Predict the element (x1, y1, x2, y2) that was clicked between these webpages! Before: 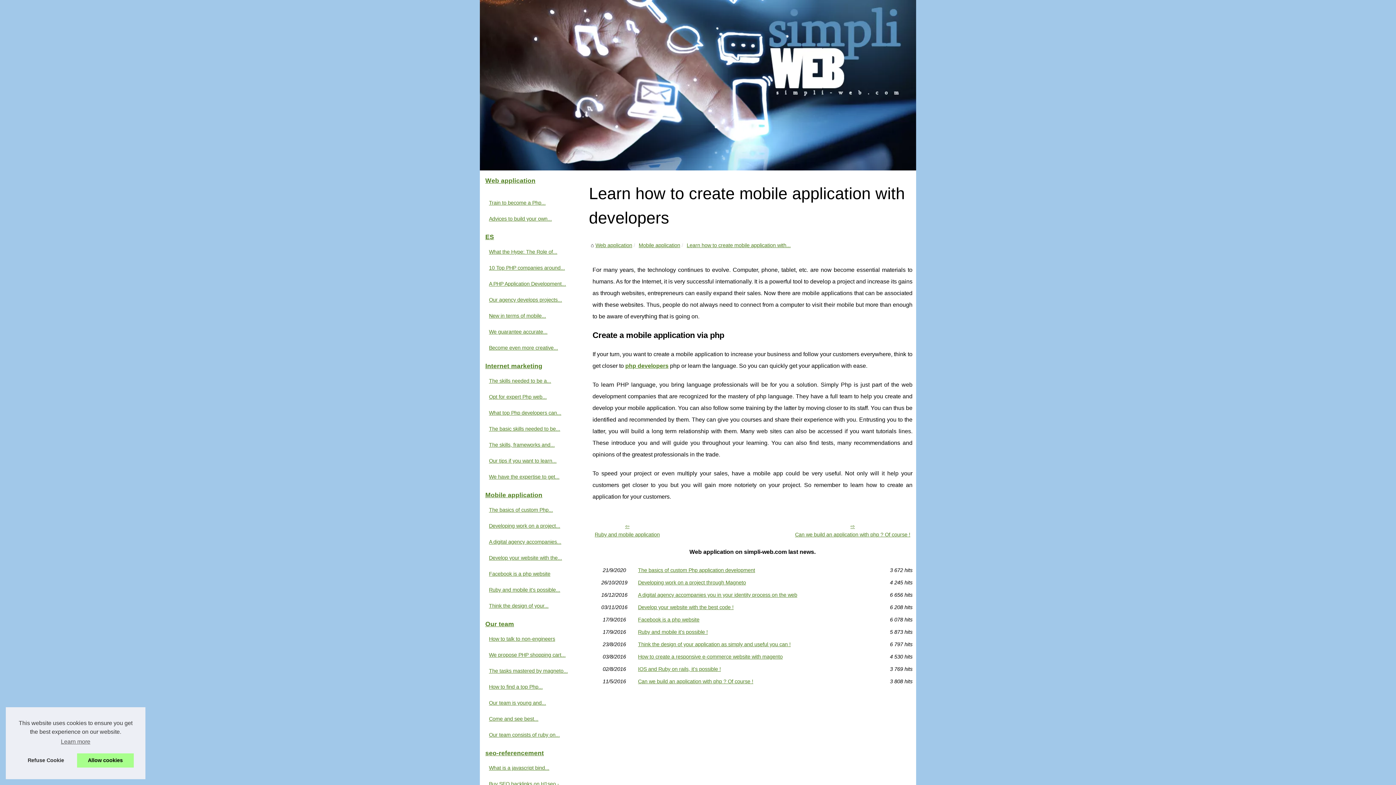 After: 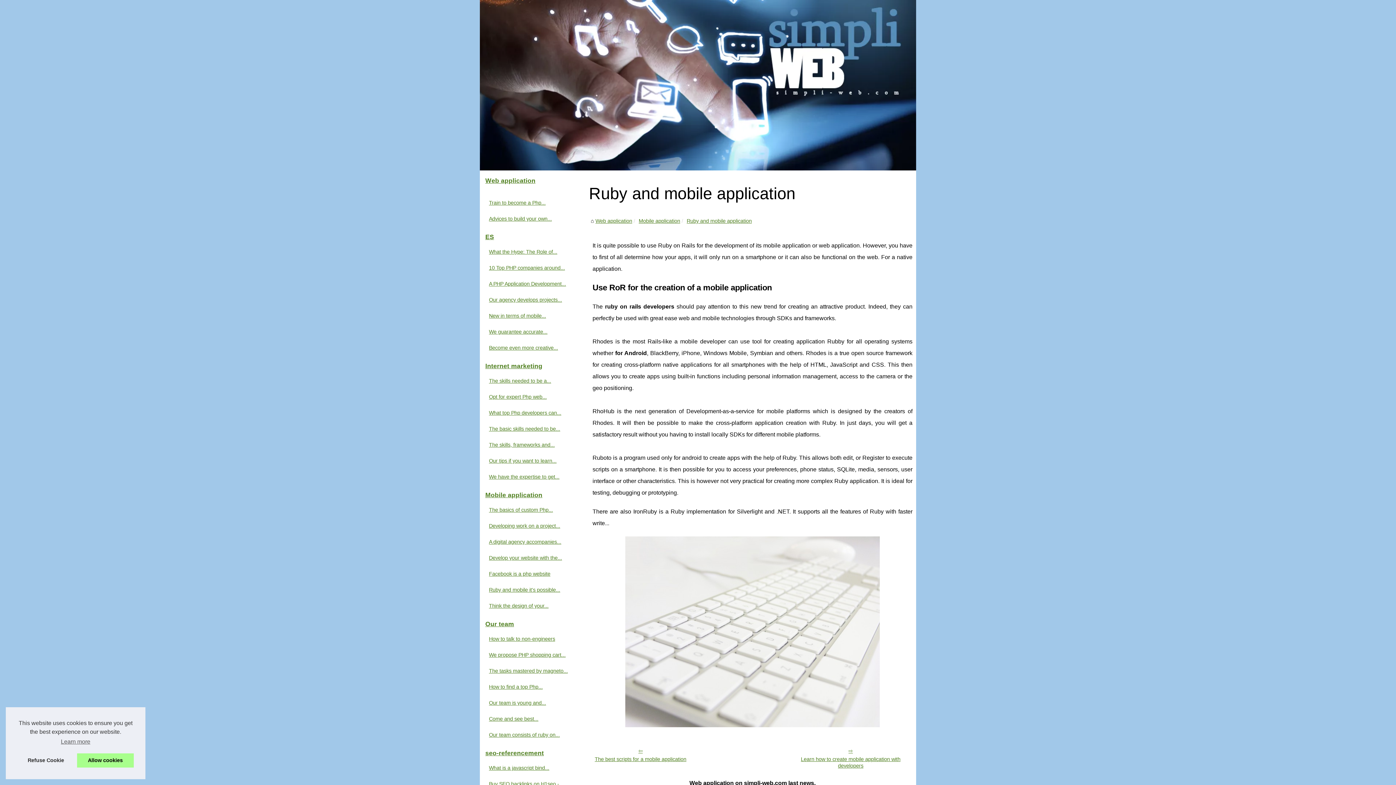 Action: label: Ruby and mobile application bbox: (589, 517, 665, 543)